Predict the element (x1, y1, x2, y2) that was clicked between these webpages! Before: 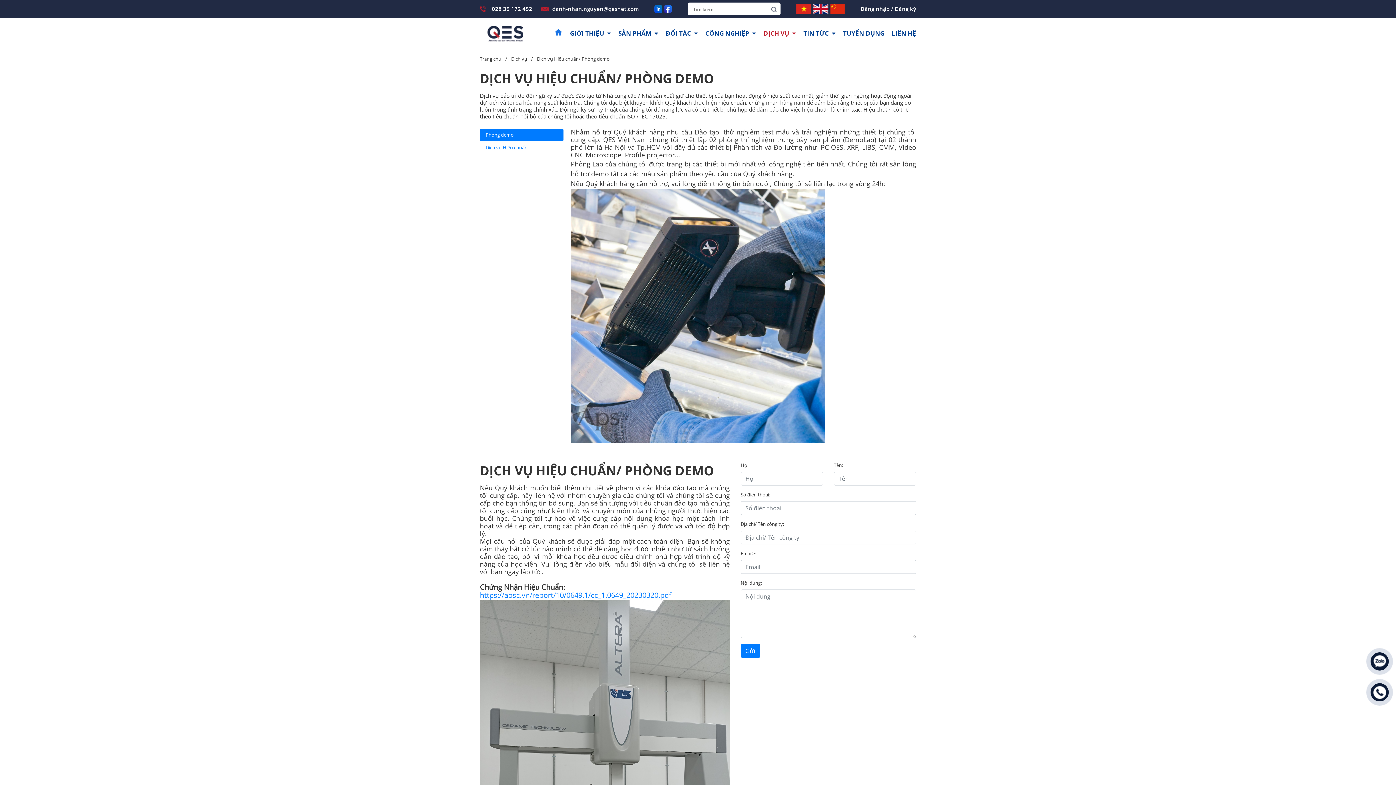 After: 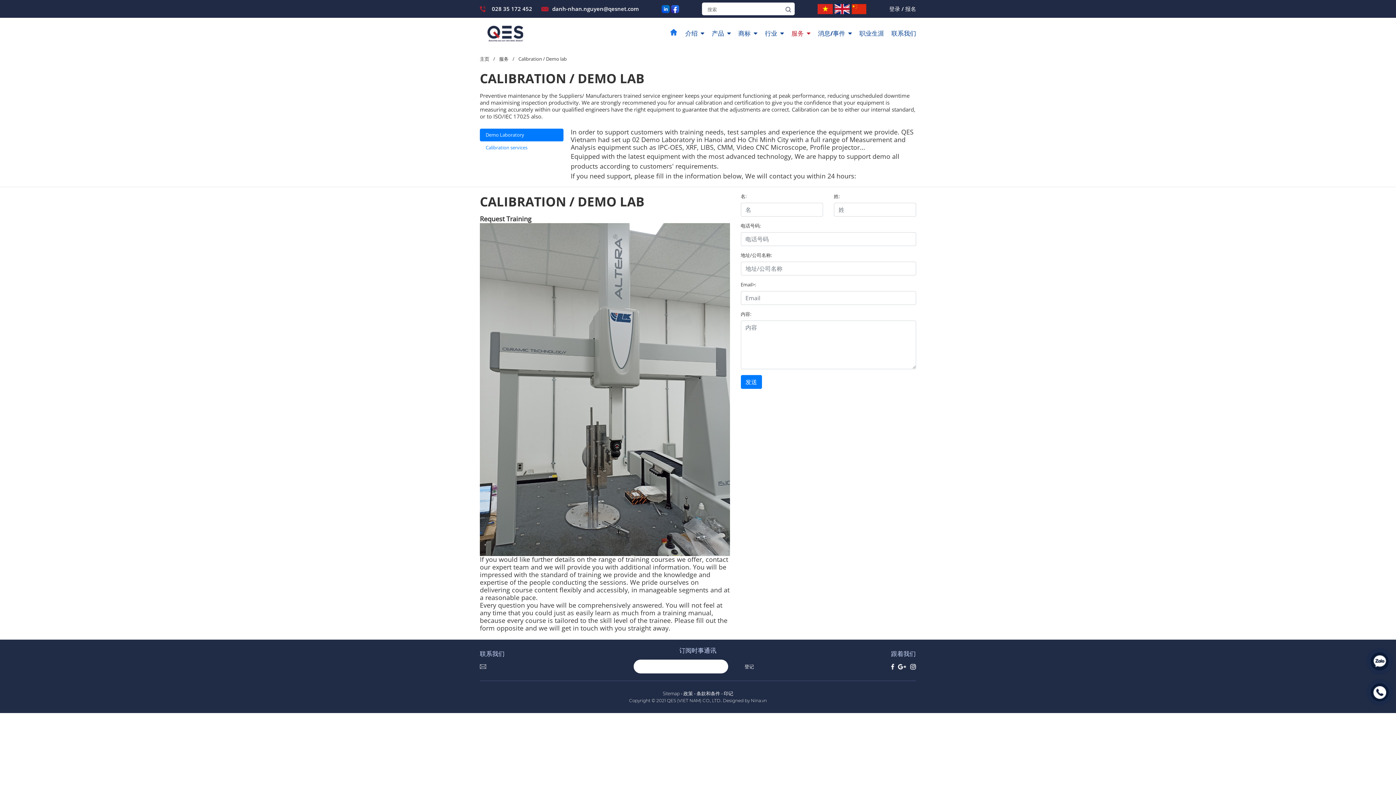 Action: bbox: (830, 4, 845, 11)